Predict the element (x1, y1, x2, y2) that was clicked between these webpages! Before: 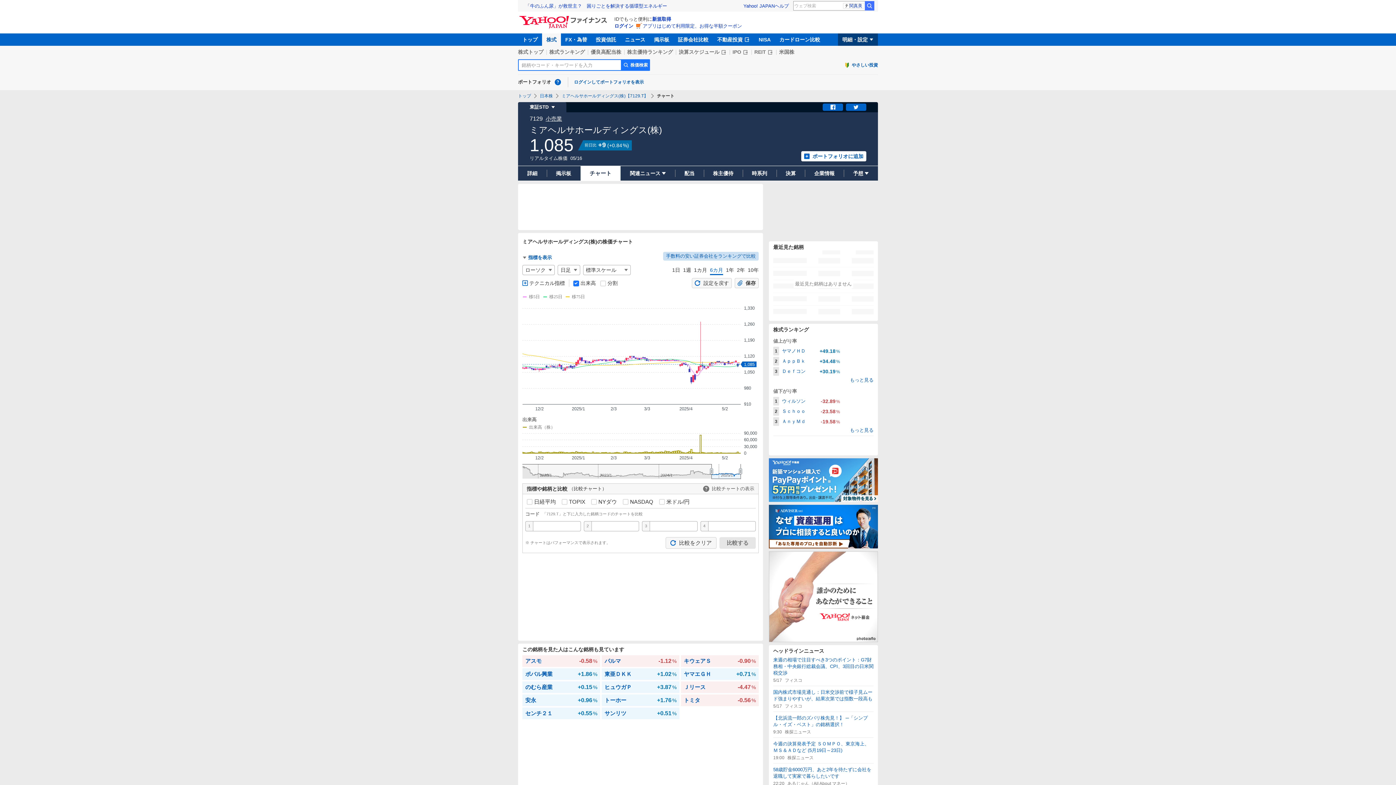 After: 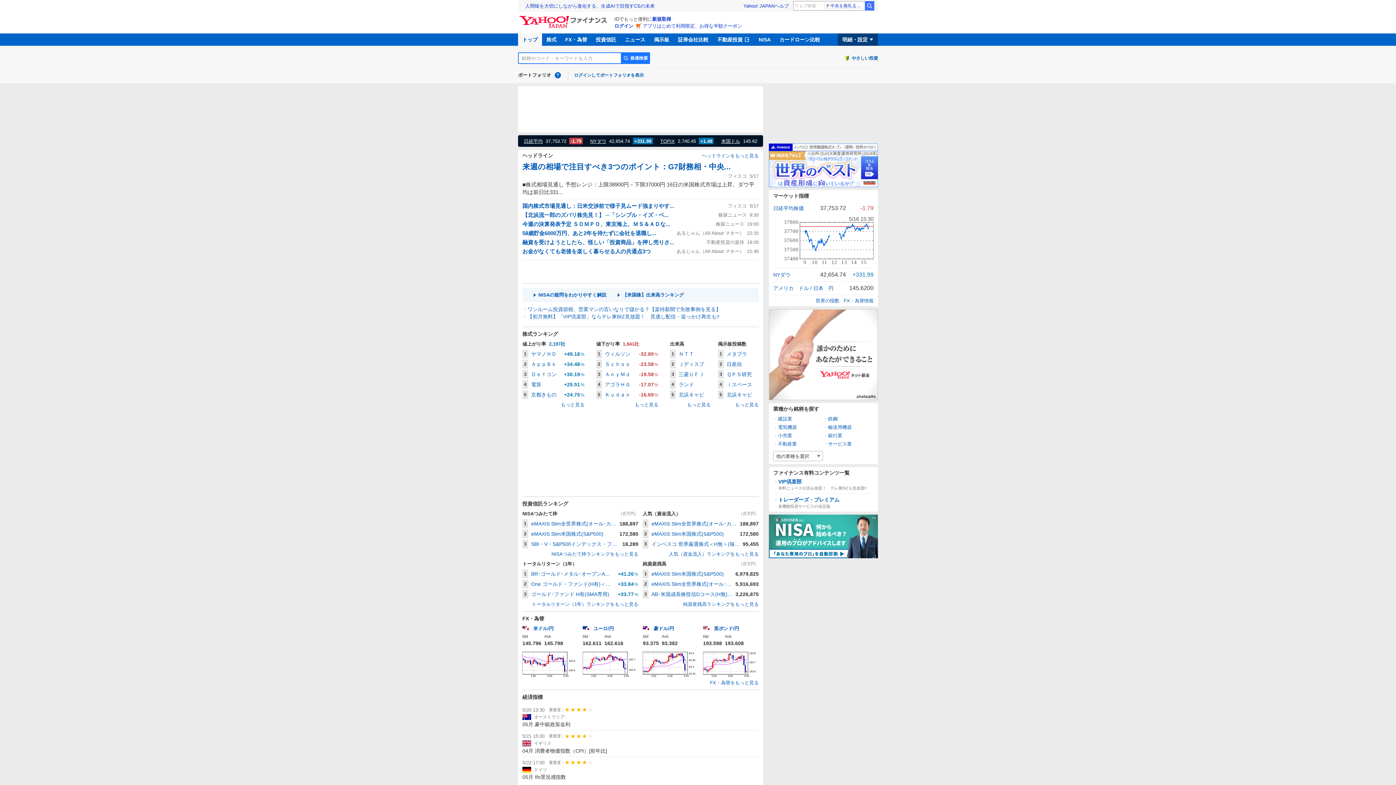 Action: label: トップ bbox: (518, 33, 542, 45)